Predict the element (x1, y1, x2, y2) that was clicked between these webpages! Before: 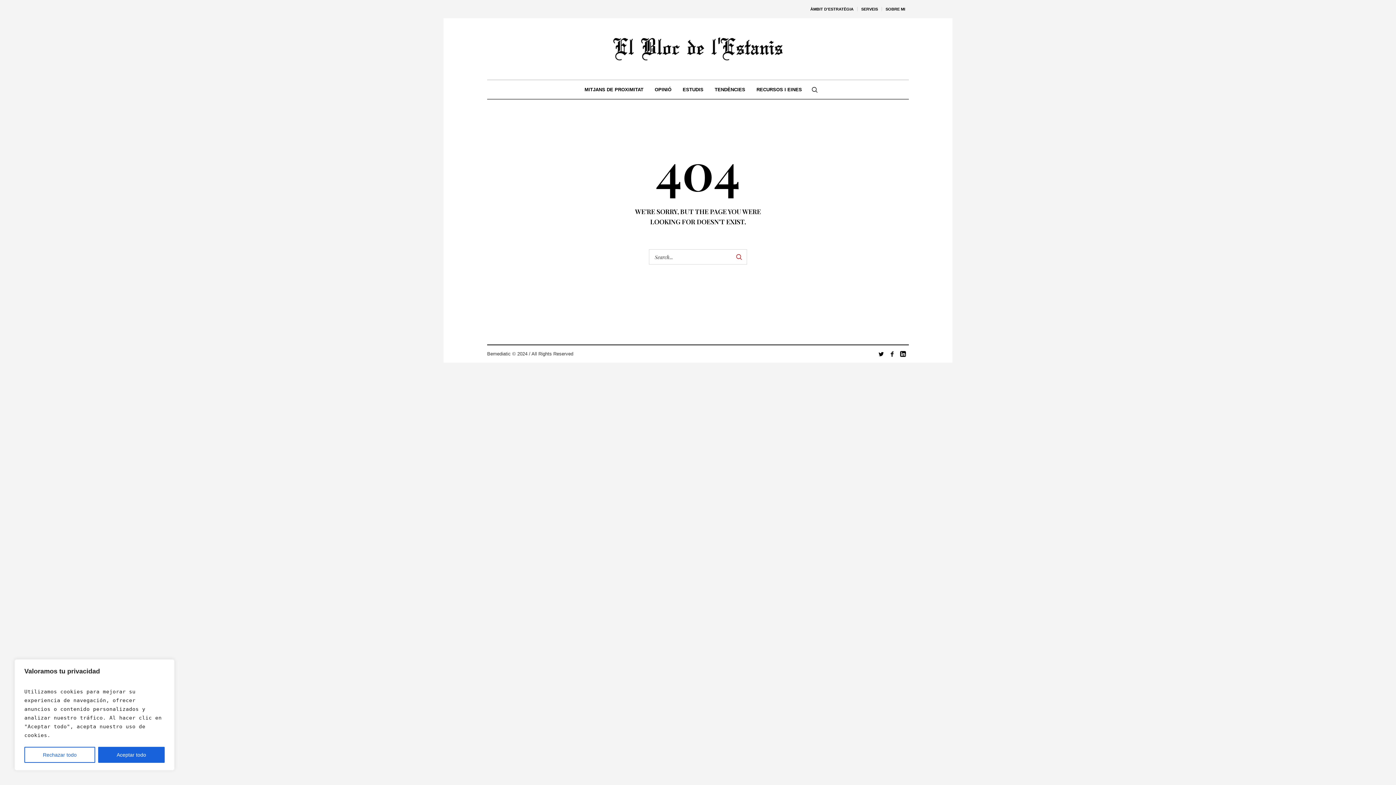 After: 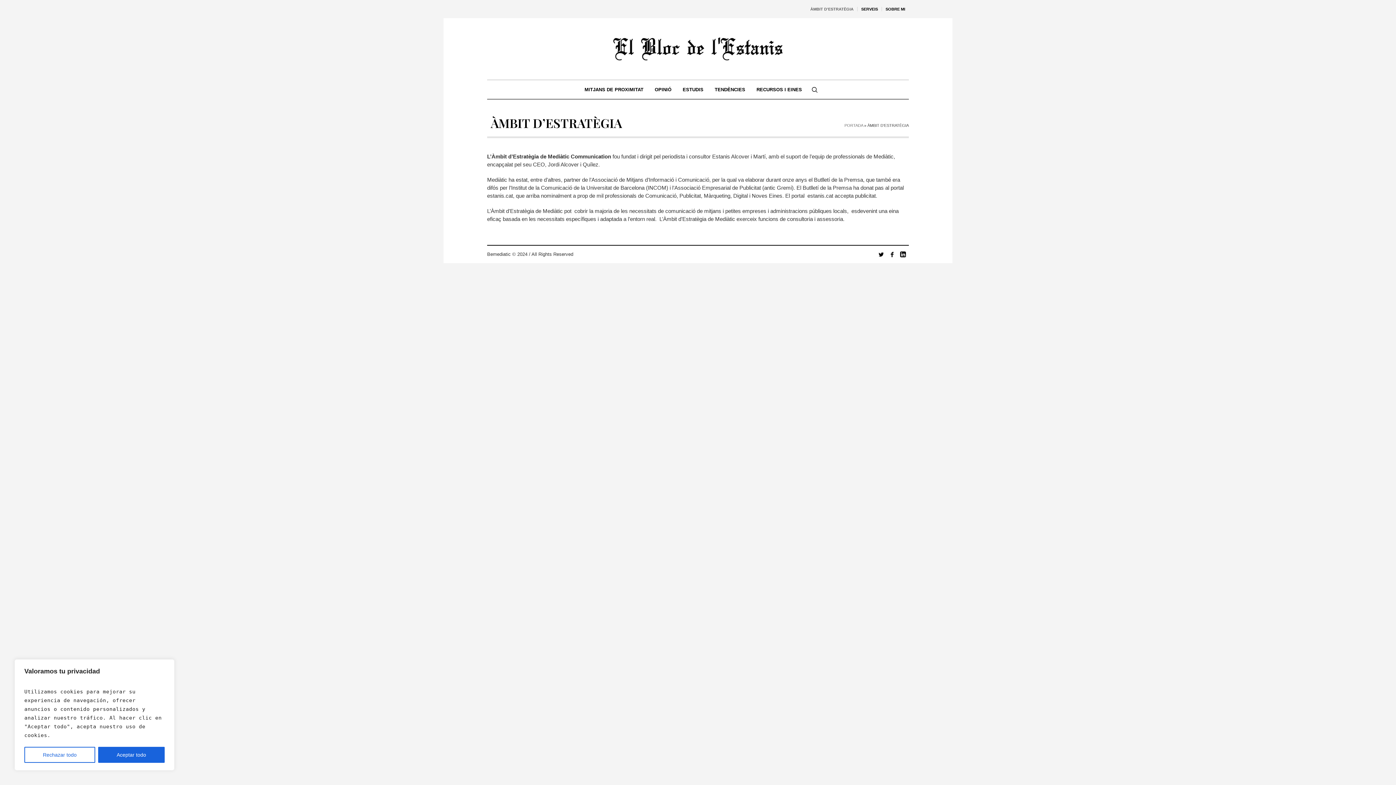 Action: bbox: (806, 0, 857, 18) label: ÀMBIT D’ESTRATÈGIA